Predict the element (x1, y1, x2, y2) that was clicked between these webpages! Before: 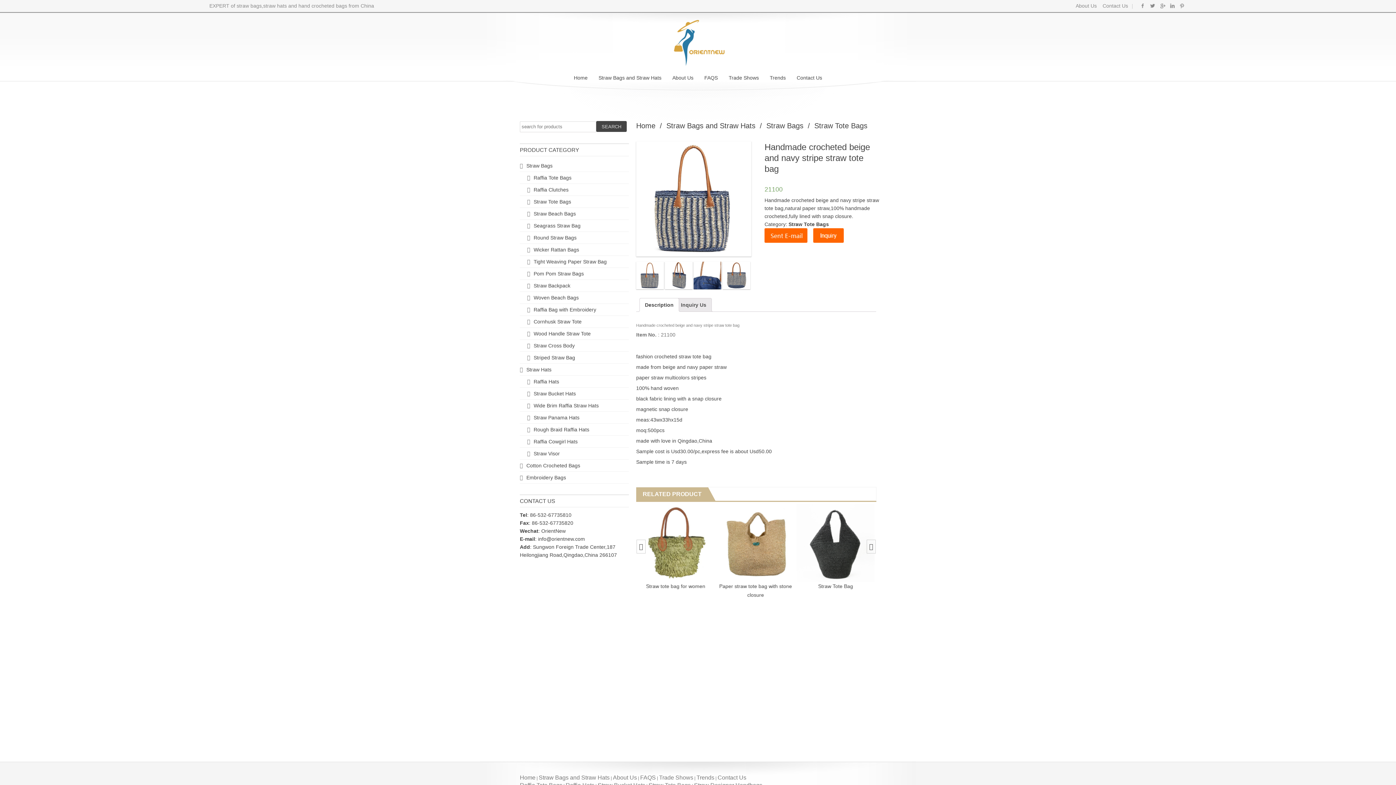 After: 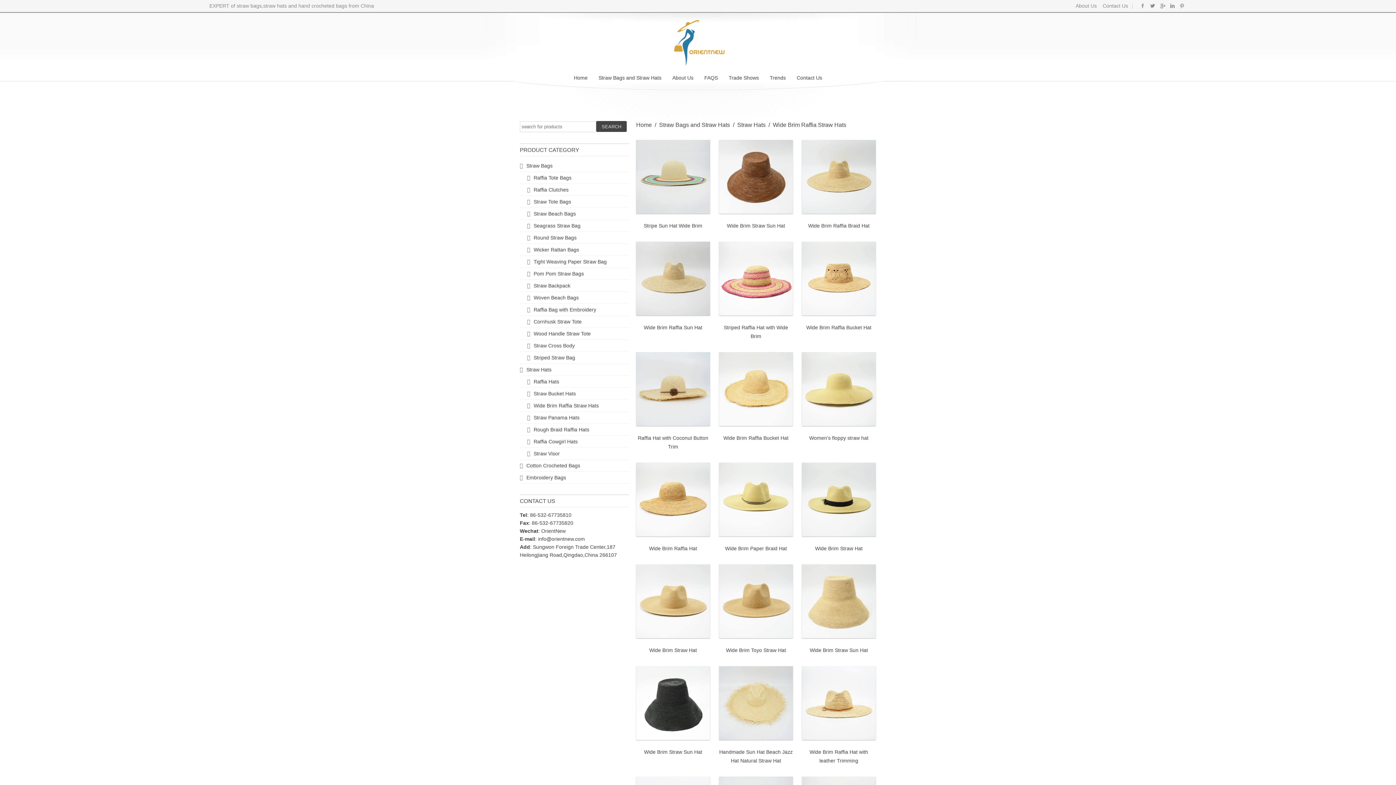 Action: bbox: (527, 402, 598, 408) label: Wide Brim Raffia Straw Hats